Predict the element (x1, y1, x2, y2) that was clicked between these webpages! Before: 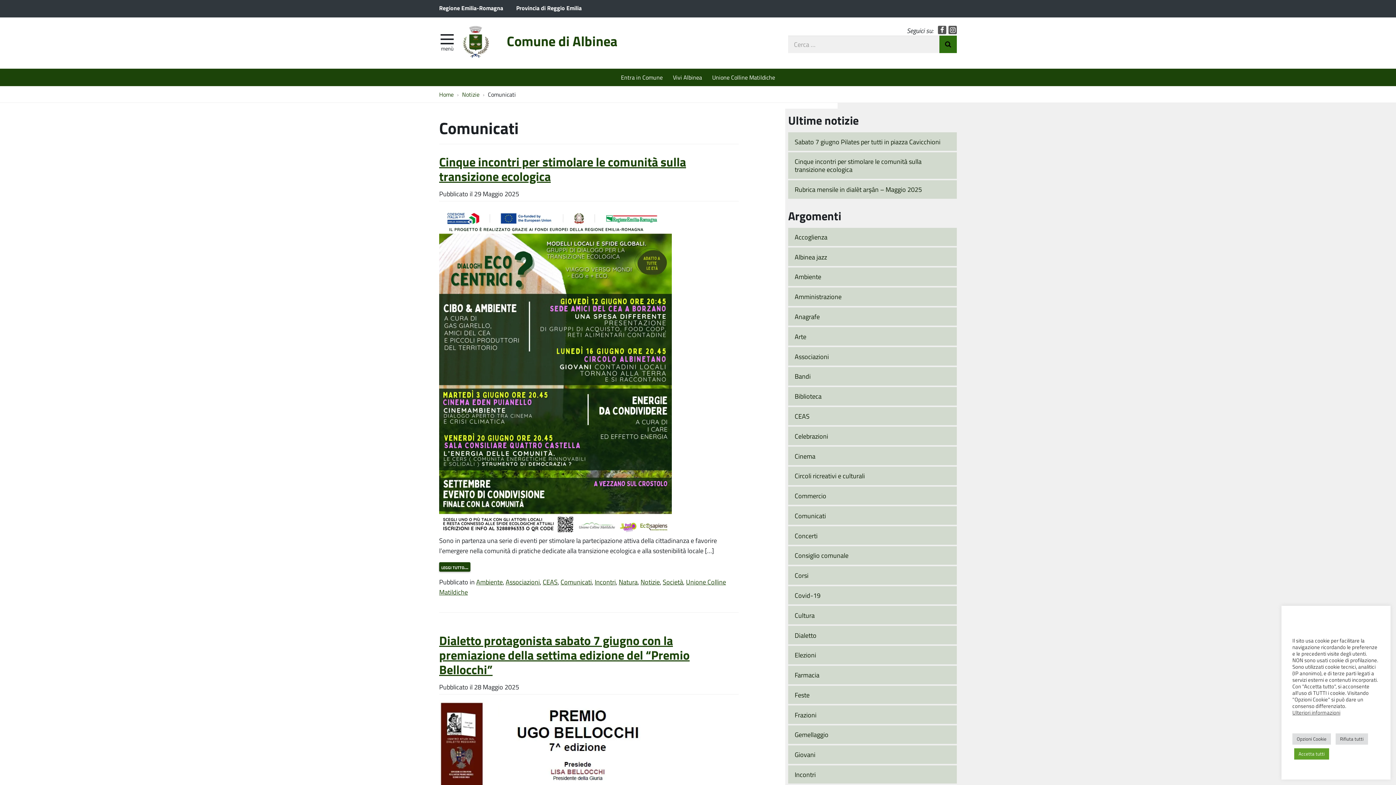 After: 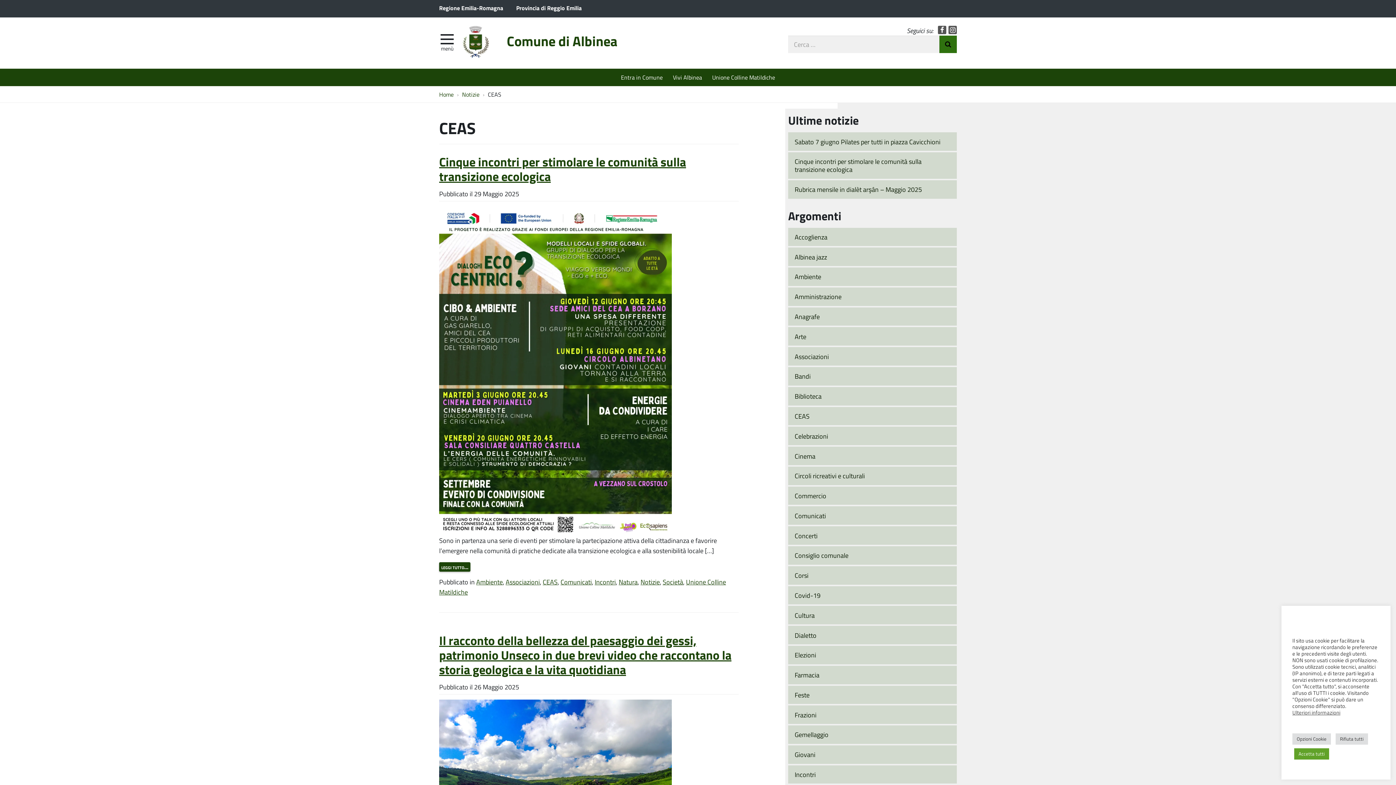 Action: label: CEAS bbox: (788, 407, 957, 425)